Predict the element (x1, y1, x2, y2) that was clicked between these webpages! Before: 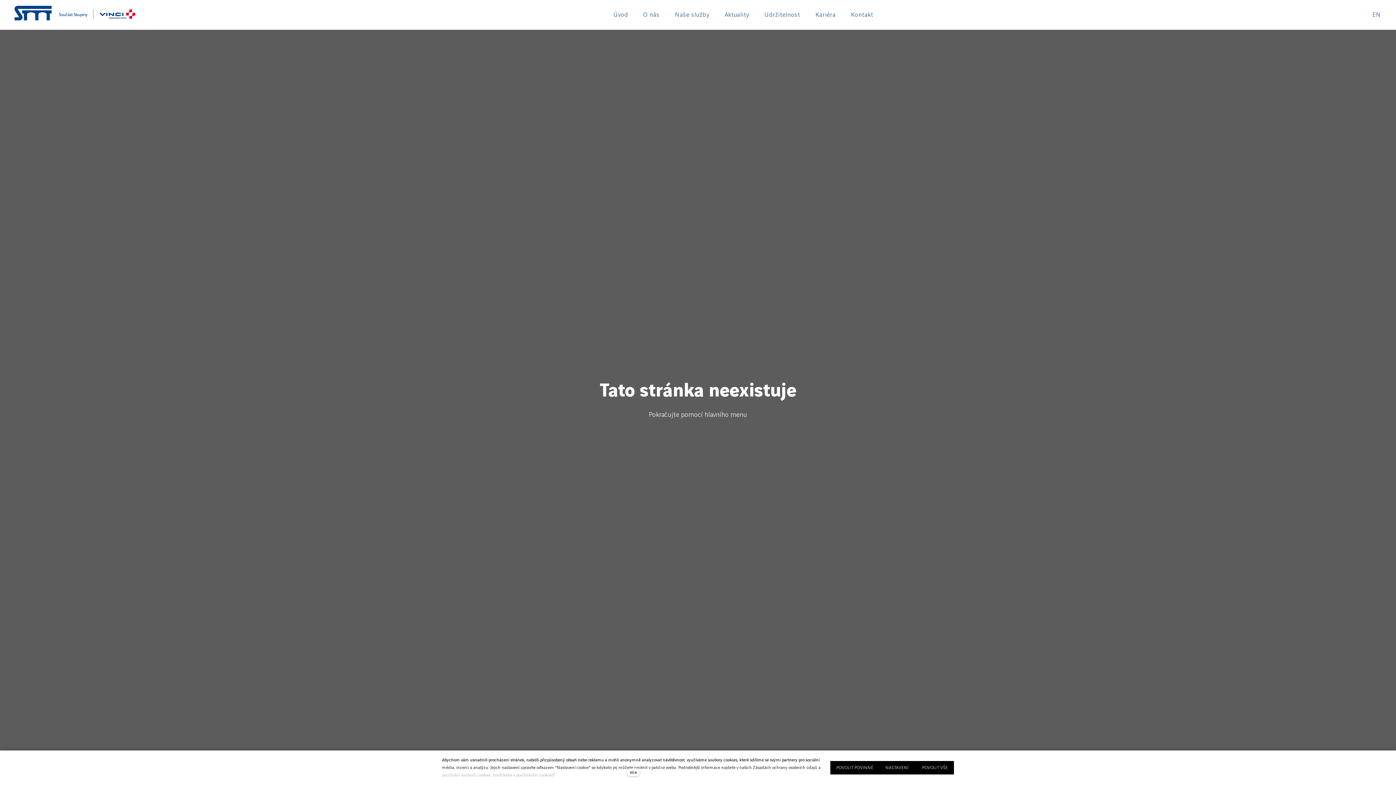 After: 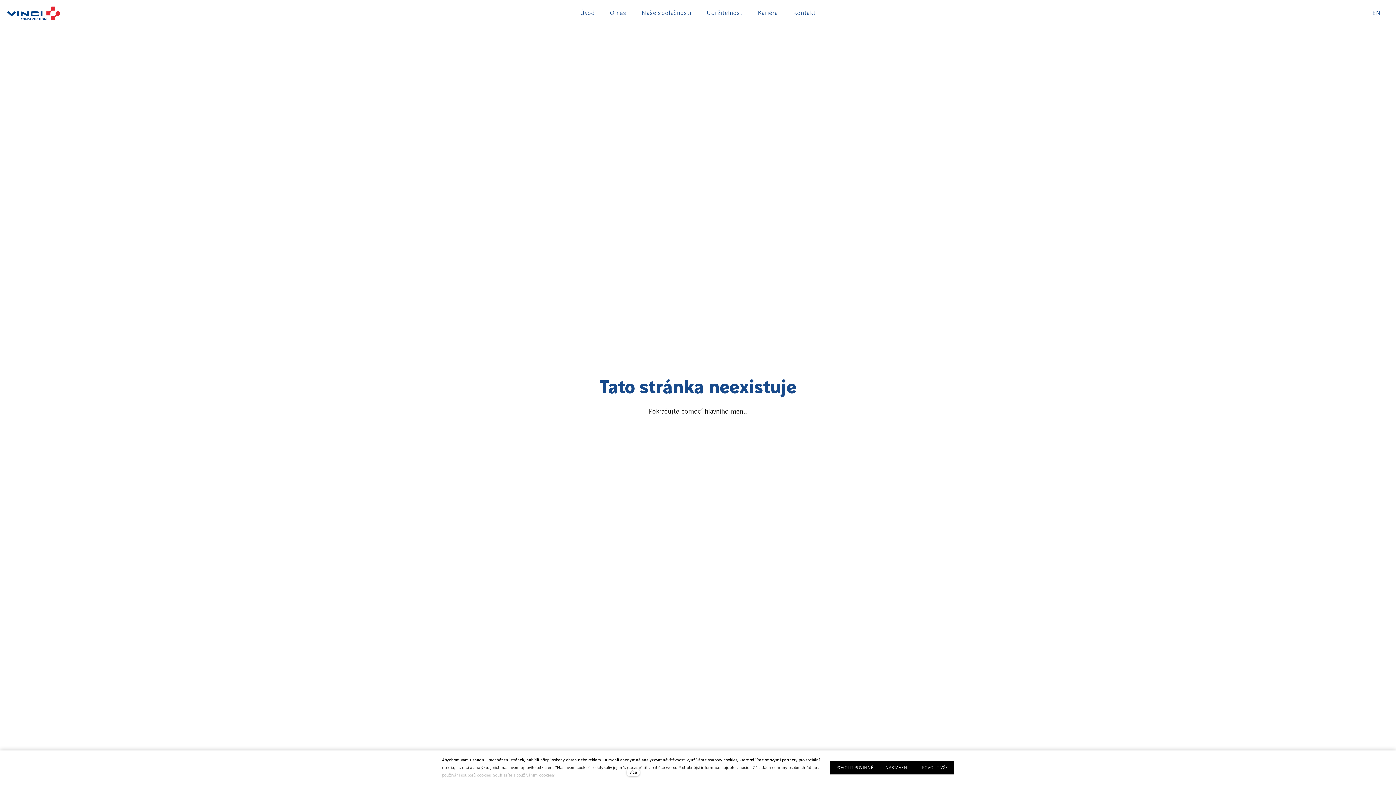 Action: bbox: (58, 9, 135, 24)